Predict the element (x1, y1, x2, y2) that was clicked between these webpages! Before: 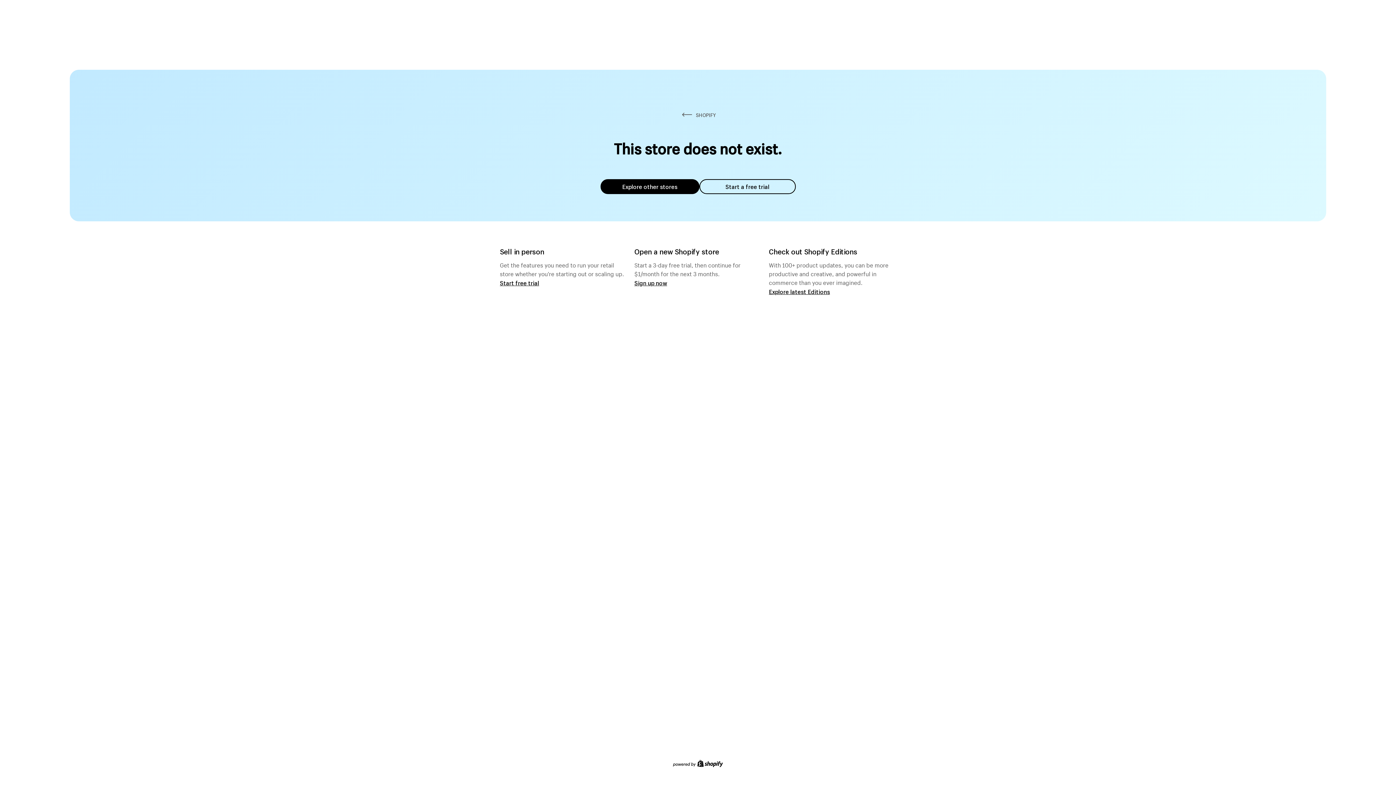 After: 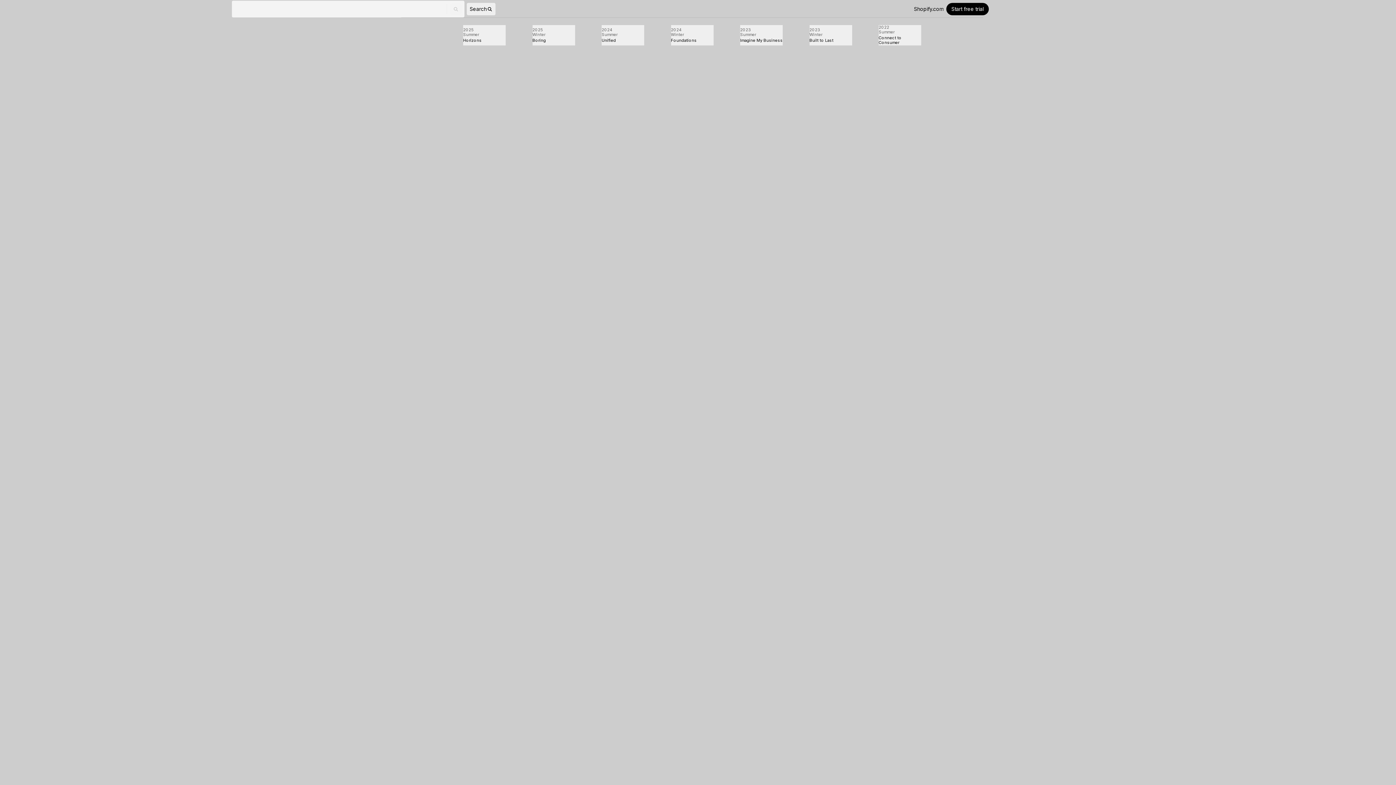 Action: bbox: (769, 287, 830, 295) label: Explore latest Editions